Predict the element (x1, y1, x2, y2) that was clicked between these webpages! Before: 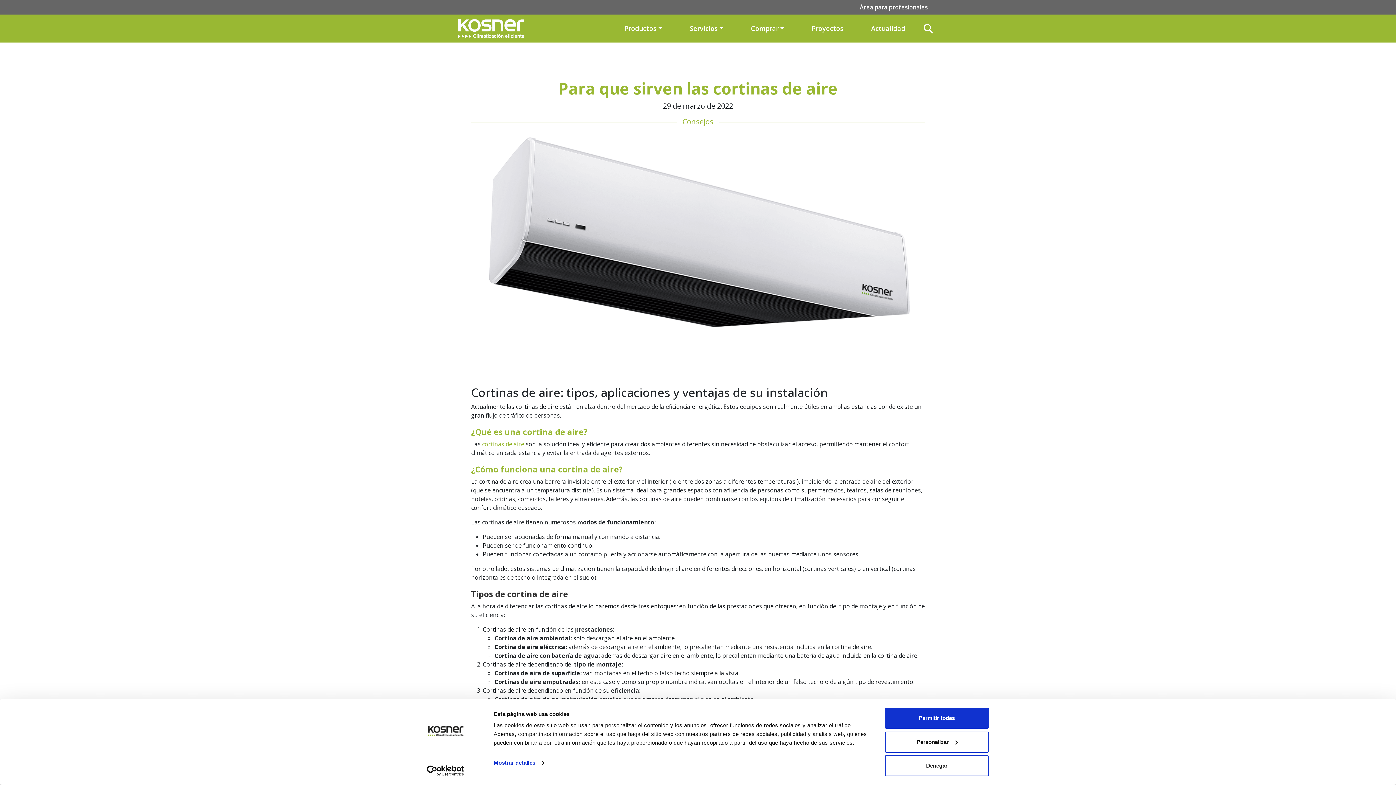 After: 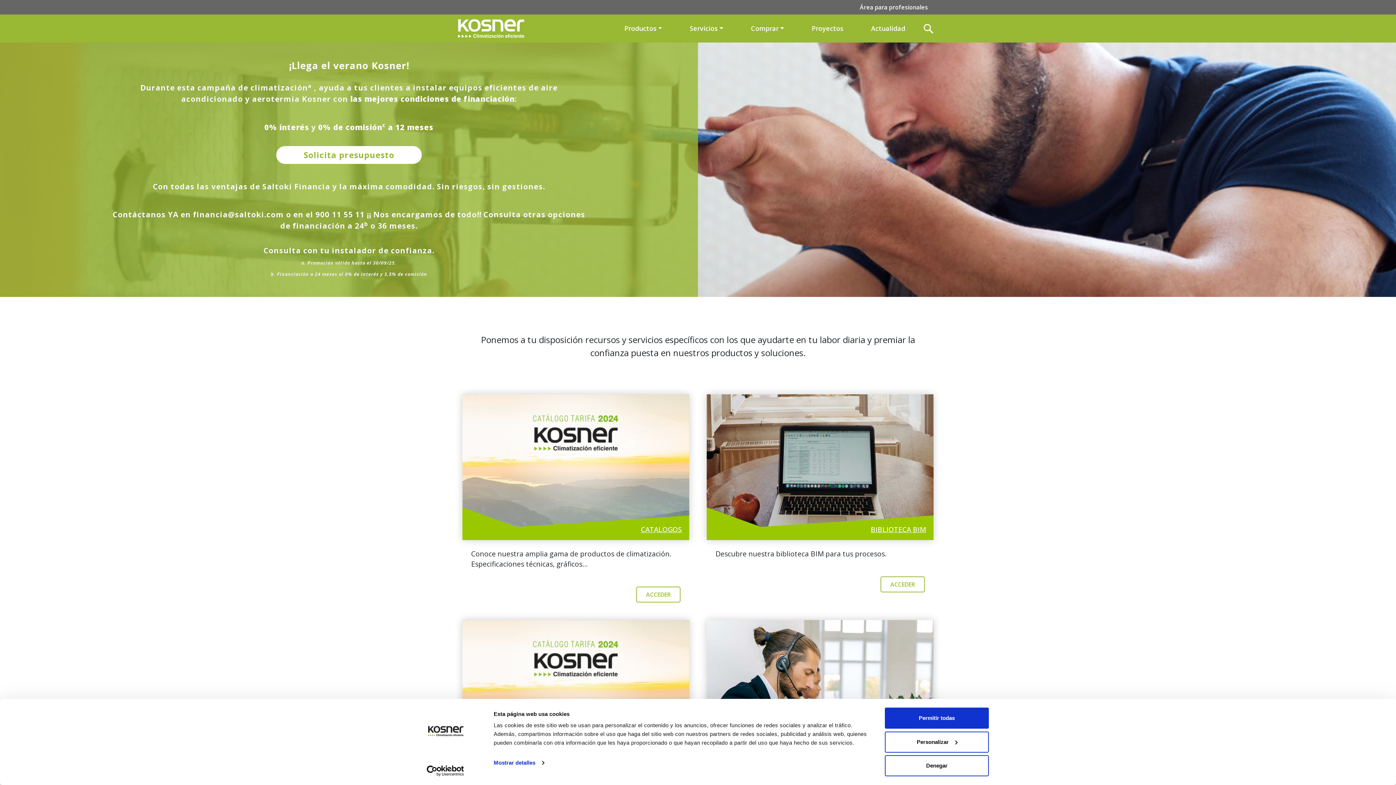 Action: bbox: (854, 0, 933, 14) label: Área para profesionales